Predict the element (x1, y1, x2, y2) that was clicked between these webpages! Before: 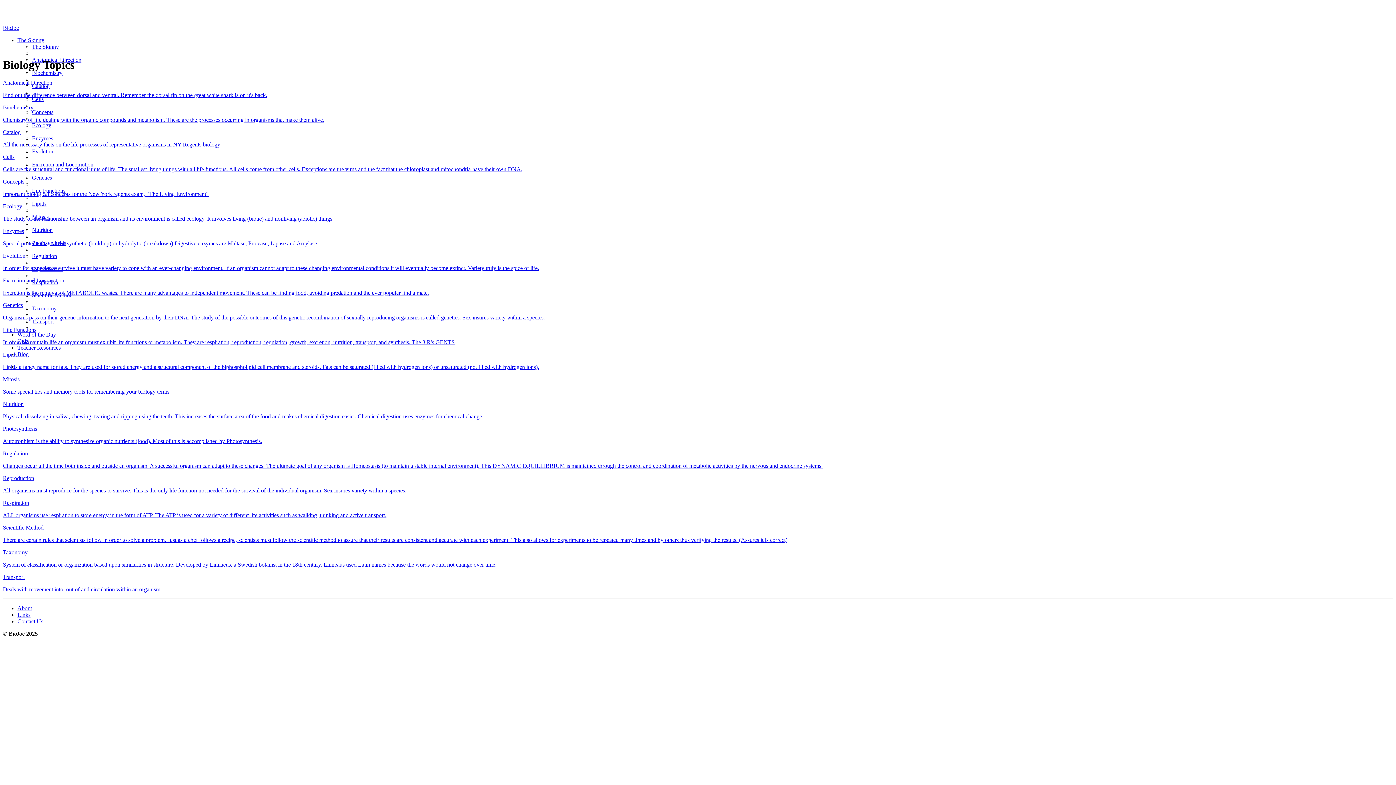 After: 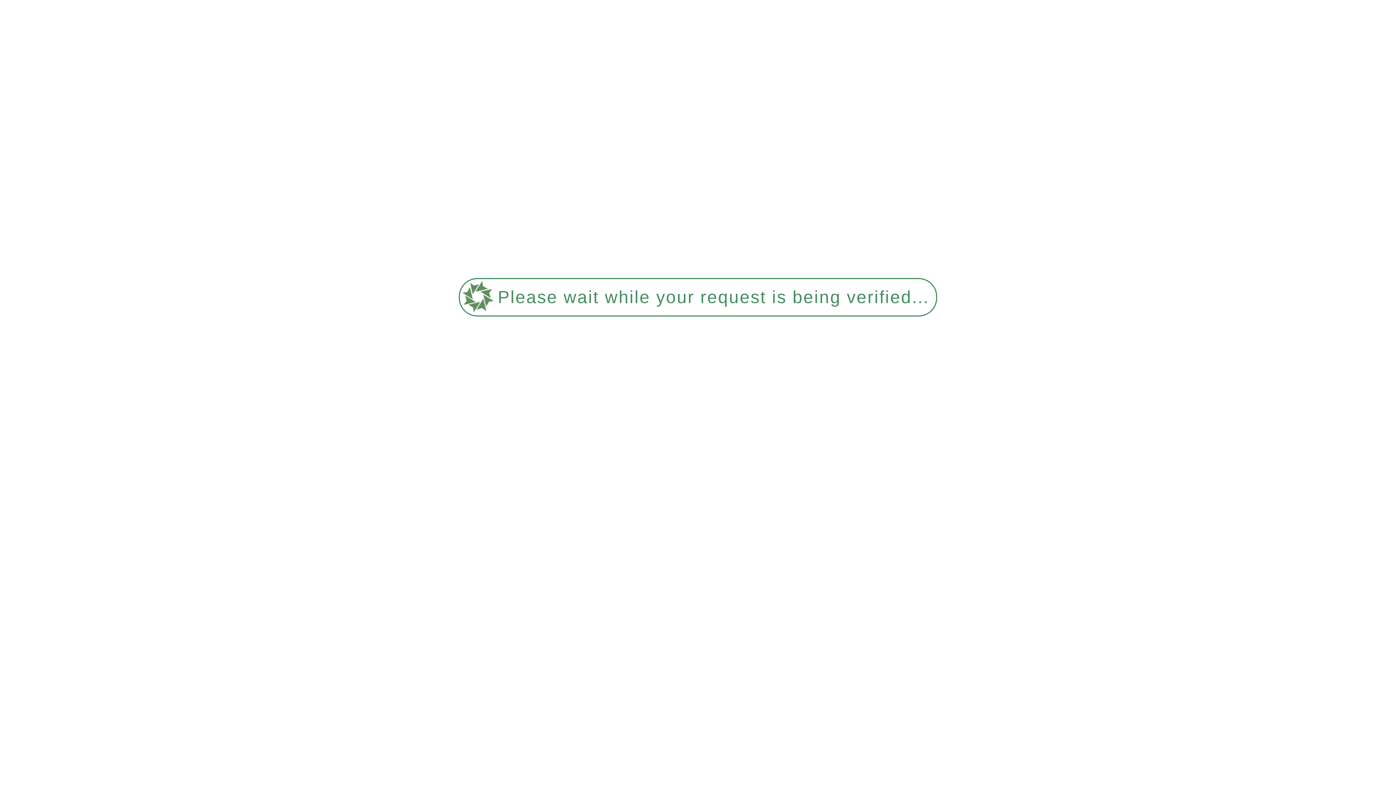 Action: label: Enzymes

Special proteins that can be synthetic (build up) or hydrolytic (breakdown) Digestive enzymes are Maltase, Protease, Lipase and Amylase. bbox: (2, 227, 1393, 246)